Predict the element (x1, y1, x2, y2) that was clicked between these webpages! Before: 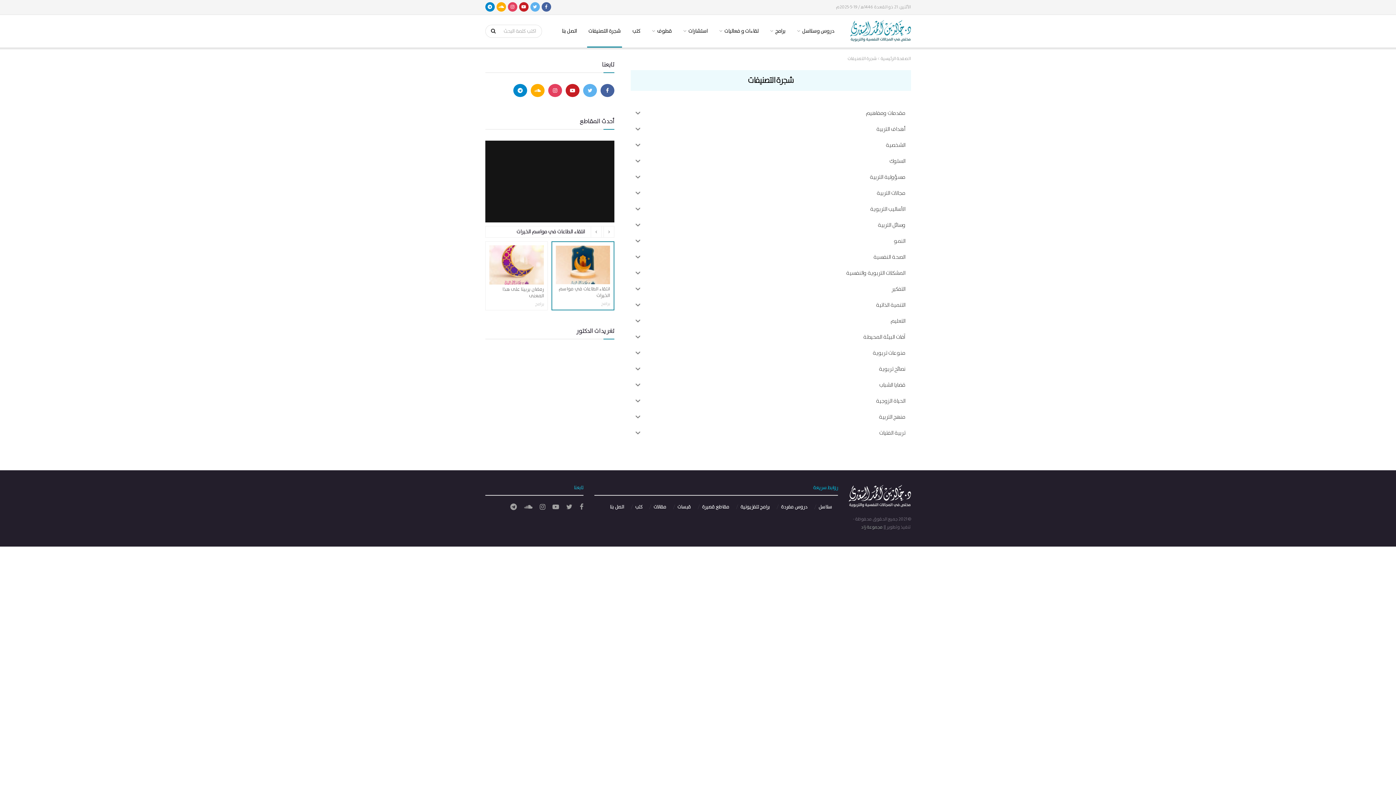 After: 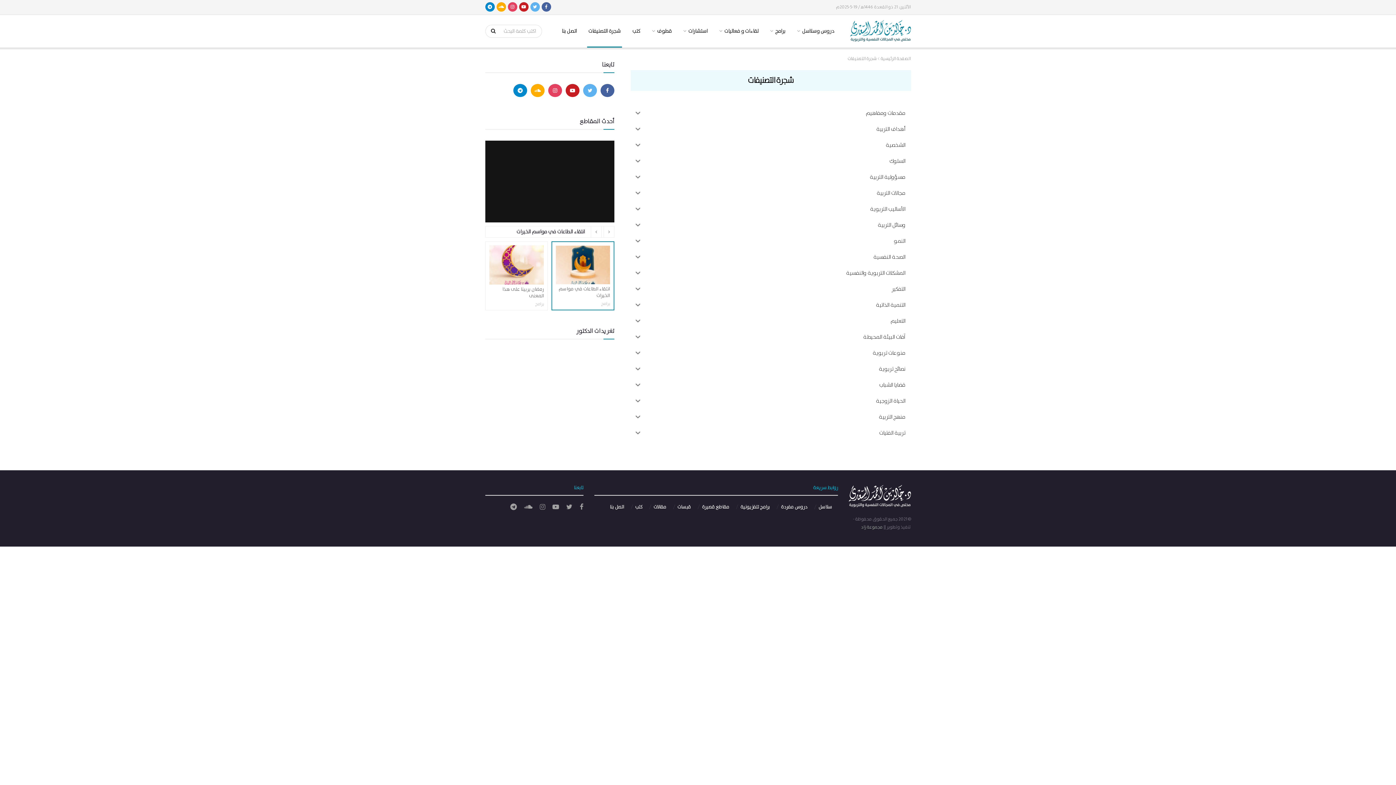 Action: bbox: (539, 503, 545, 512)